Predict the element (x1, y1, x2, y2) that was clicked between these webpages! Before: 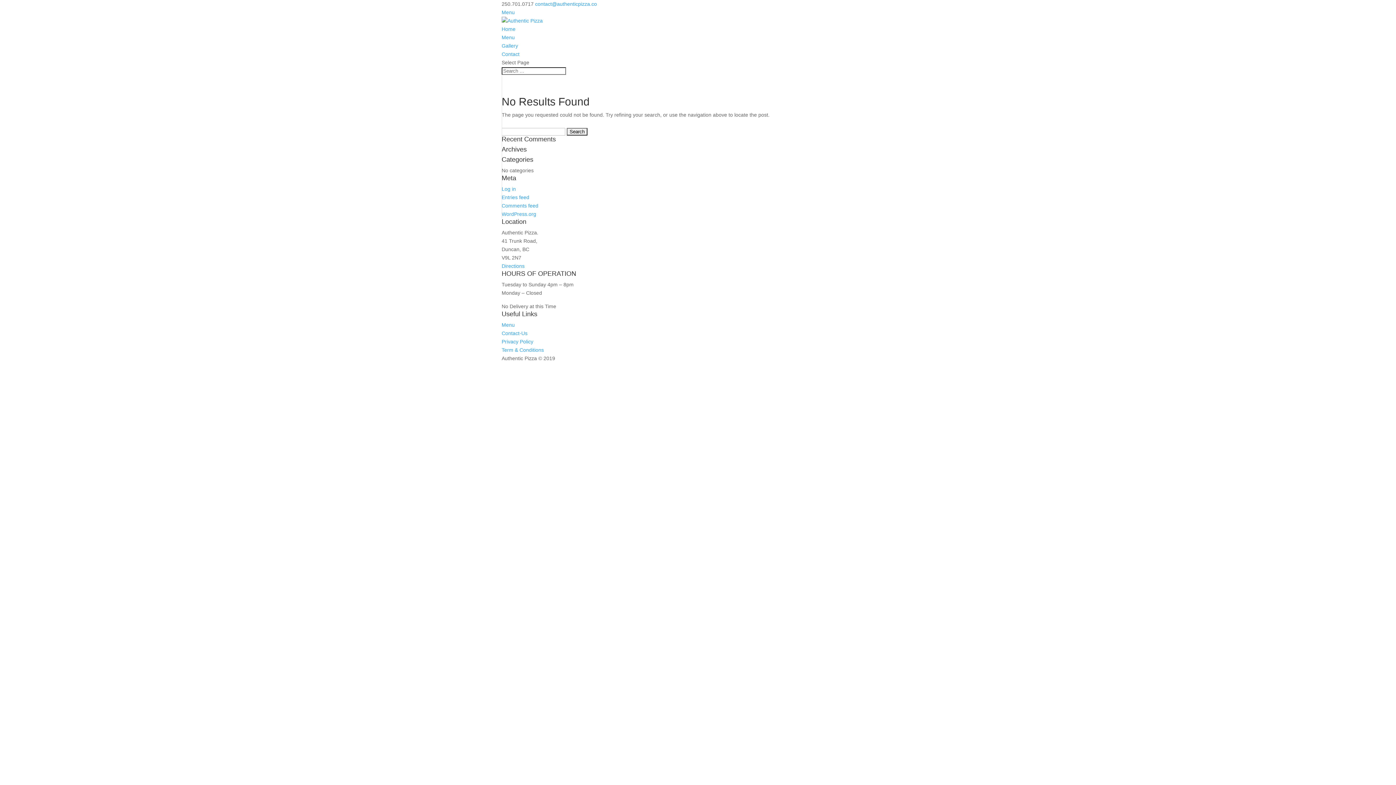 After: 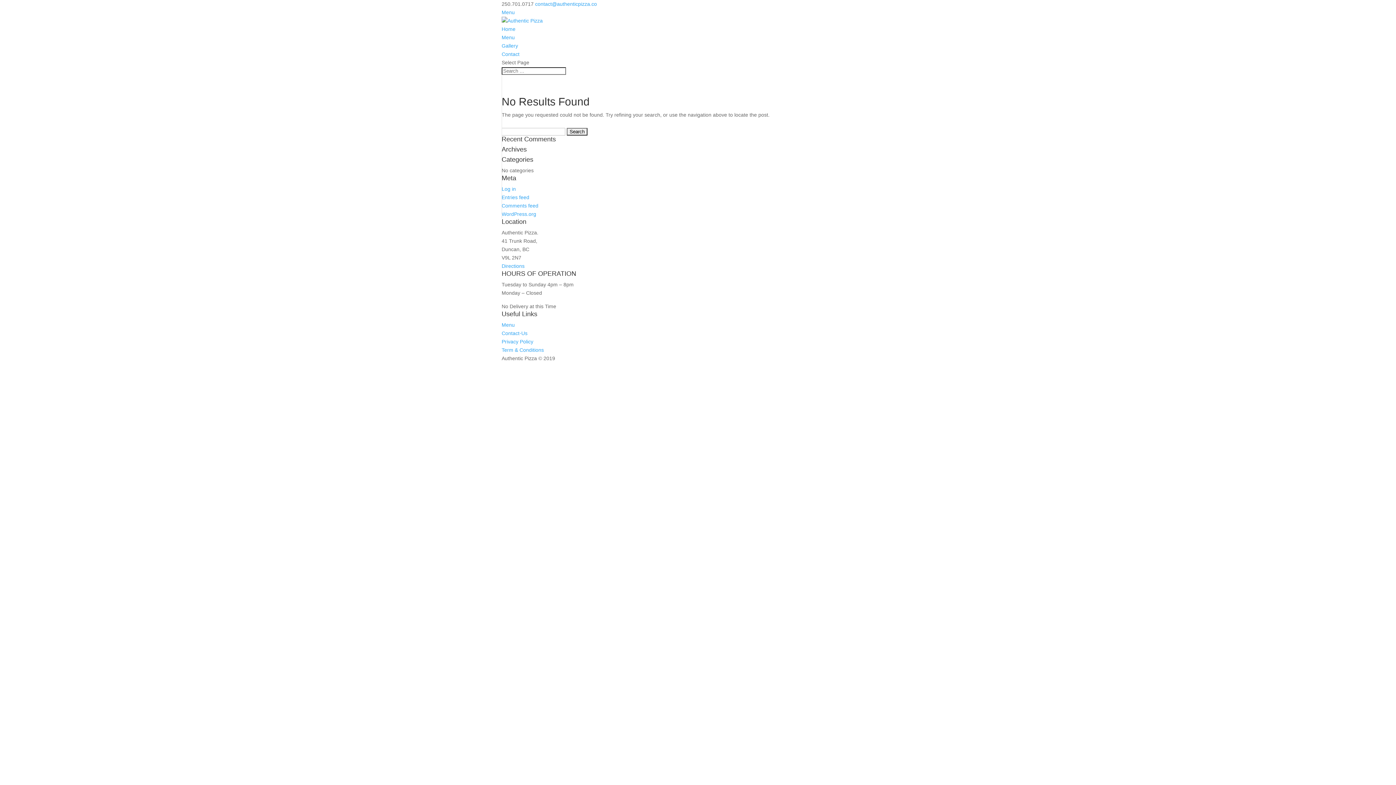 Action: bbox: (535, 1, 597, 6) label: contact@authenticpizza.co